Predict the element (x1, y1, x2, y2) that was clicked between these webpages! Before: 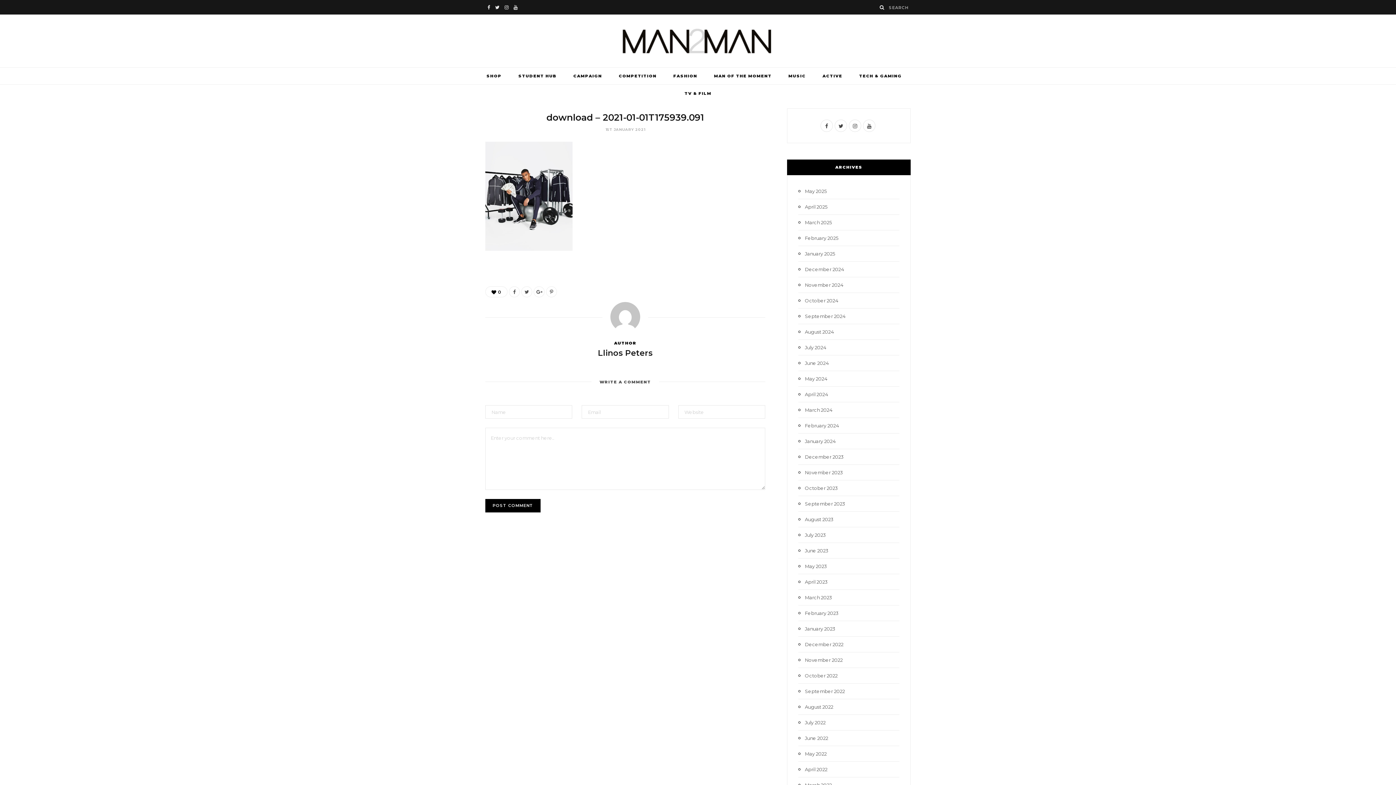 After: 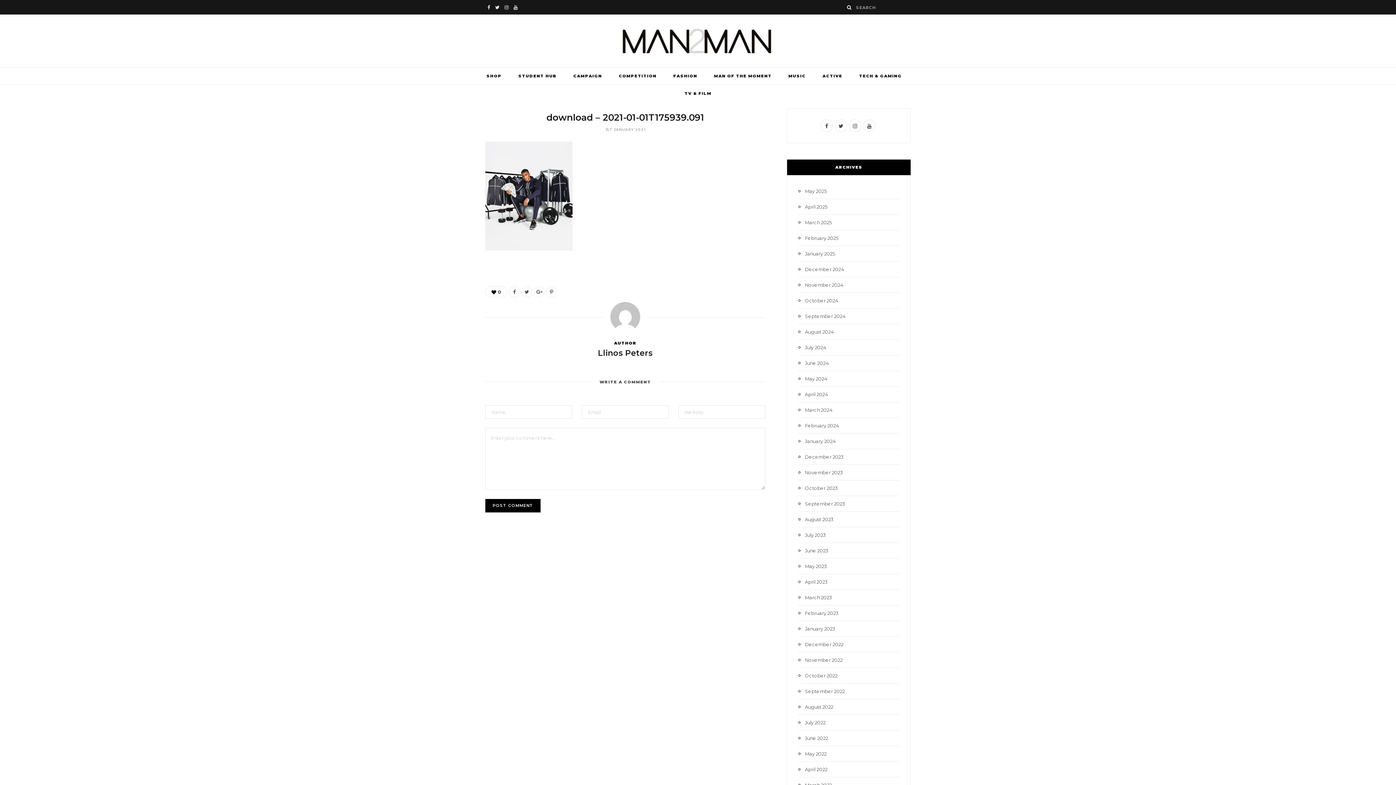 Action: bbox: (879, 5, 884, 9)